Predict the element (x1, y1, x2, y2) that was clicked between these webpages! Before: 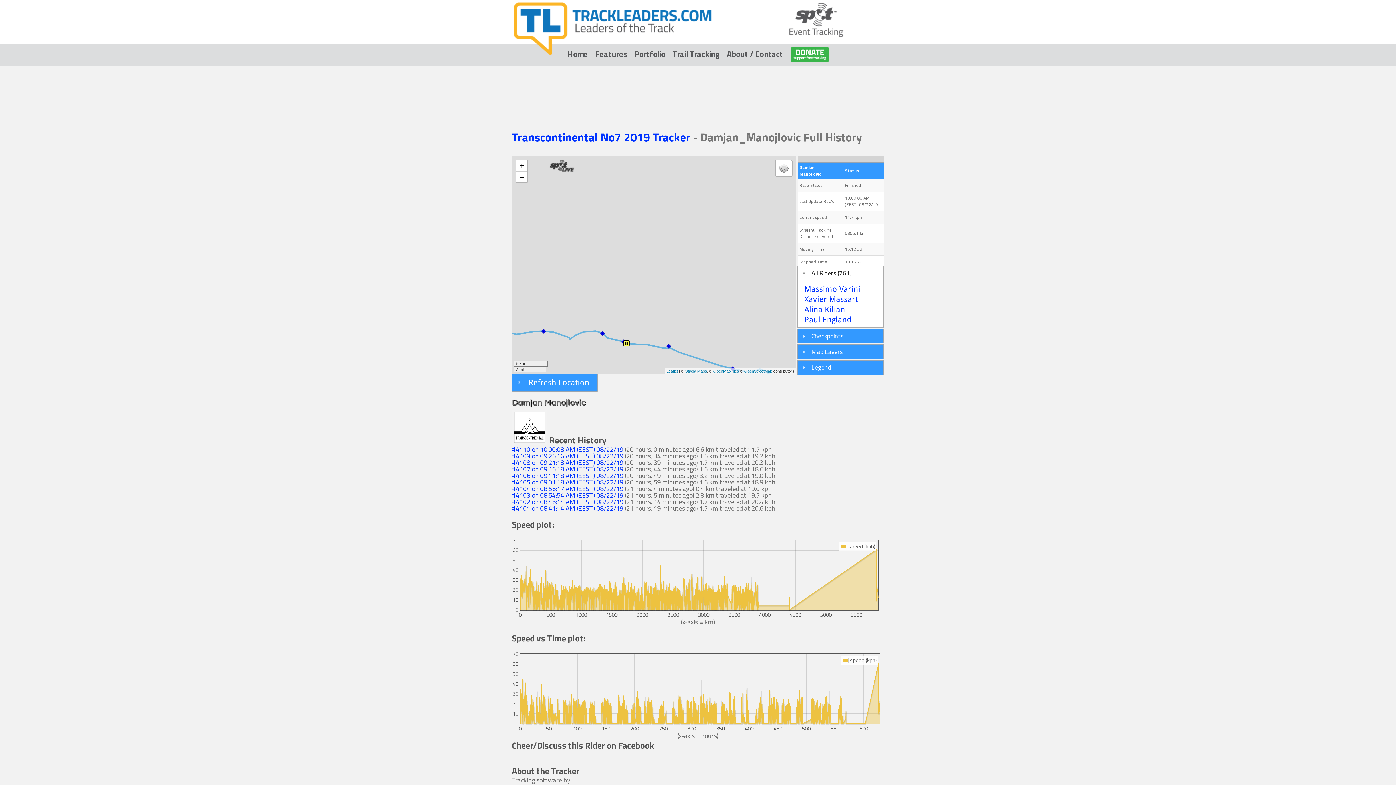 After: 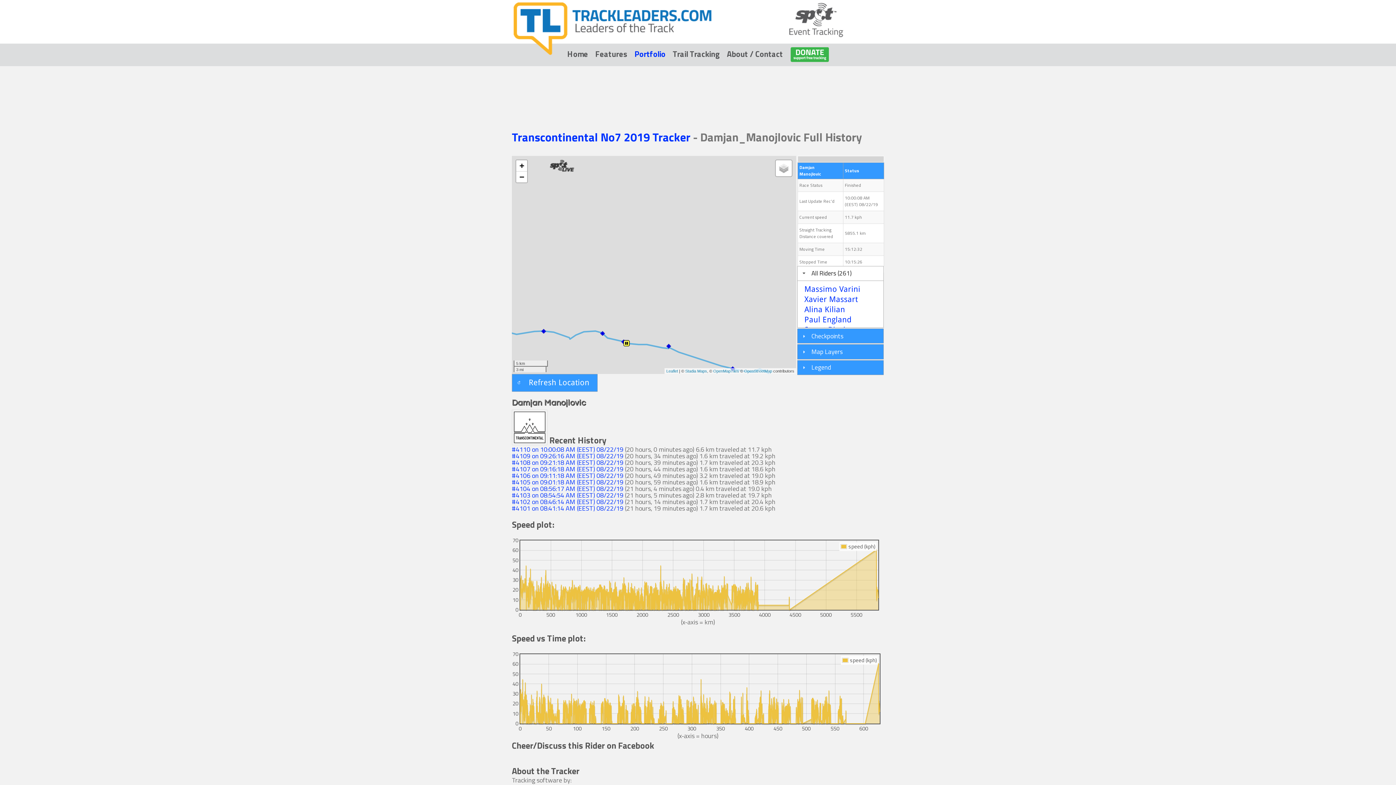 Action: label: Portfolio bbox: (634, 47, 665, 60)